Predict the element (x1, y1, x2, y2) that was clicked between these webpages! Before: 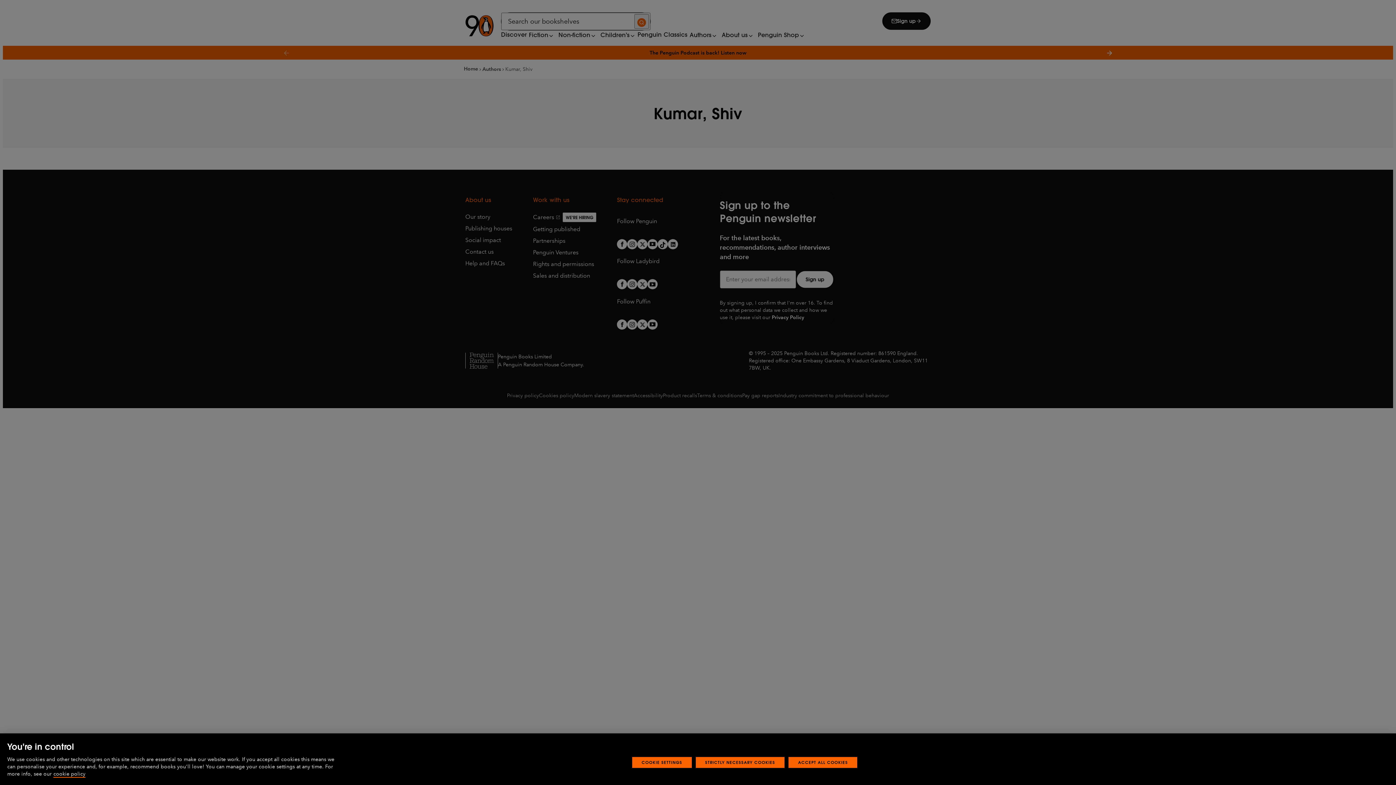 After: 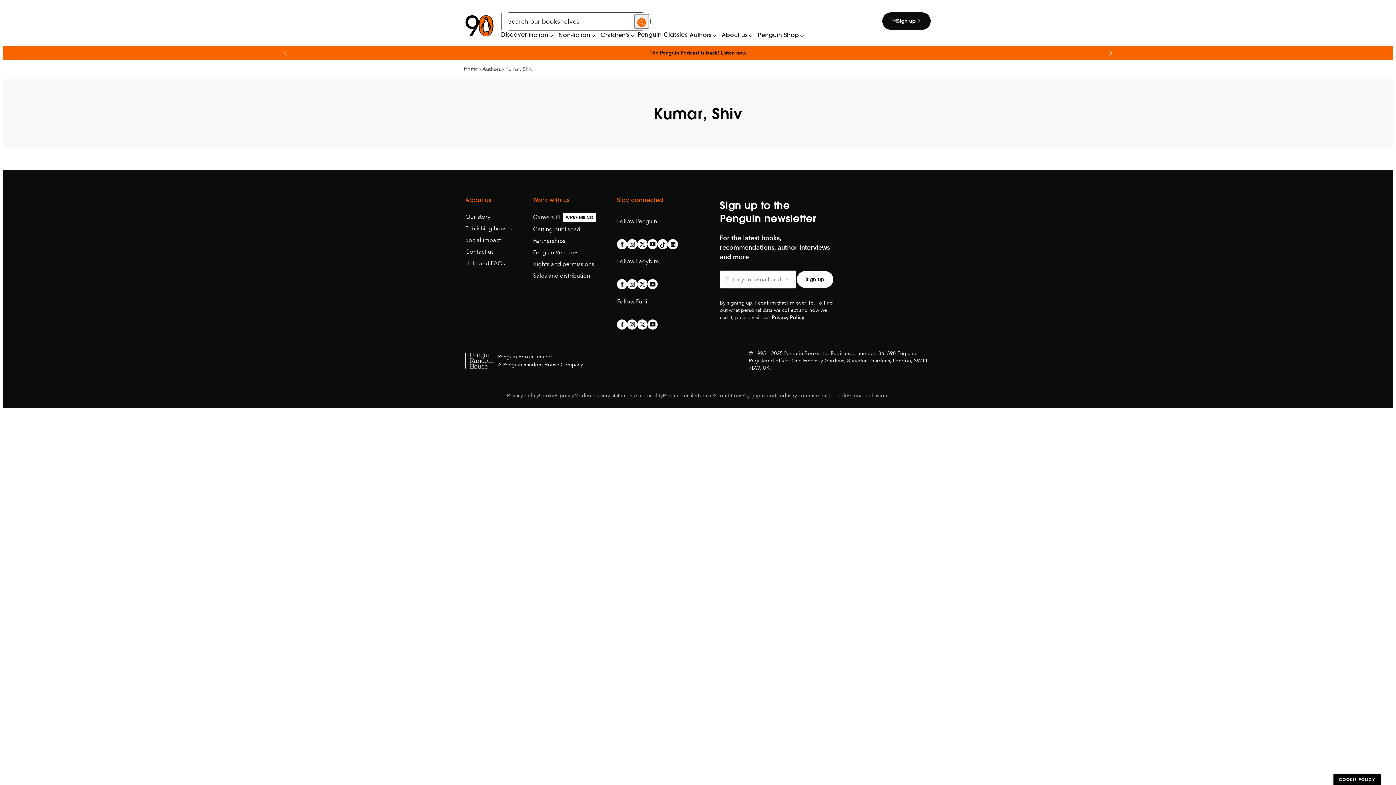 Action: label: STRICTLY NECESSARY COOKIES bbox: (695, 767, 784, 778)